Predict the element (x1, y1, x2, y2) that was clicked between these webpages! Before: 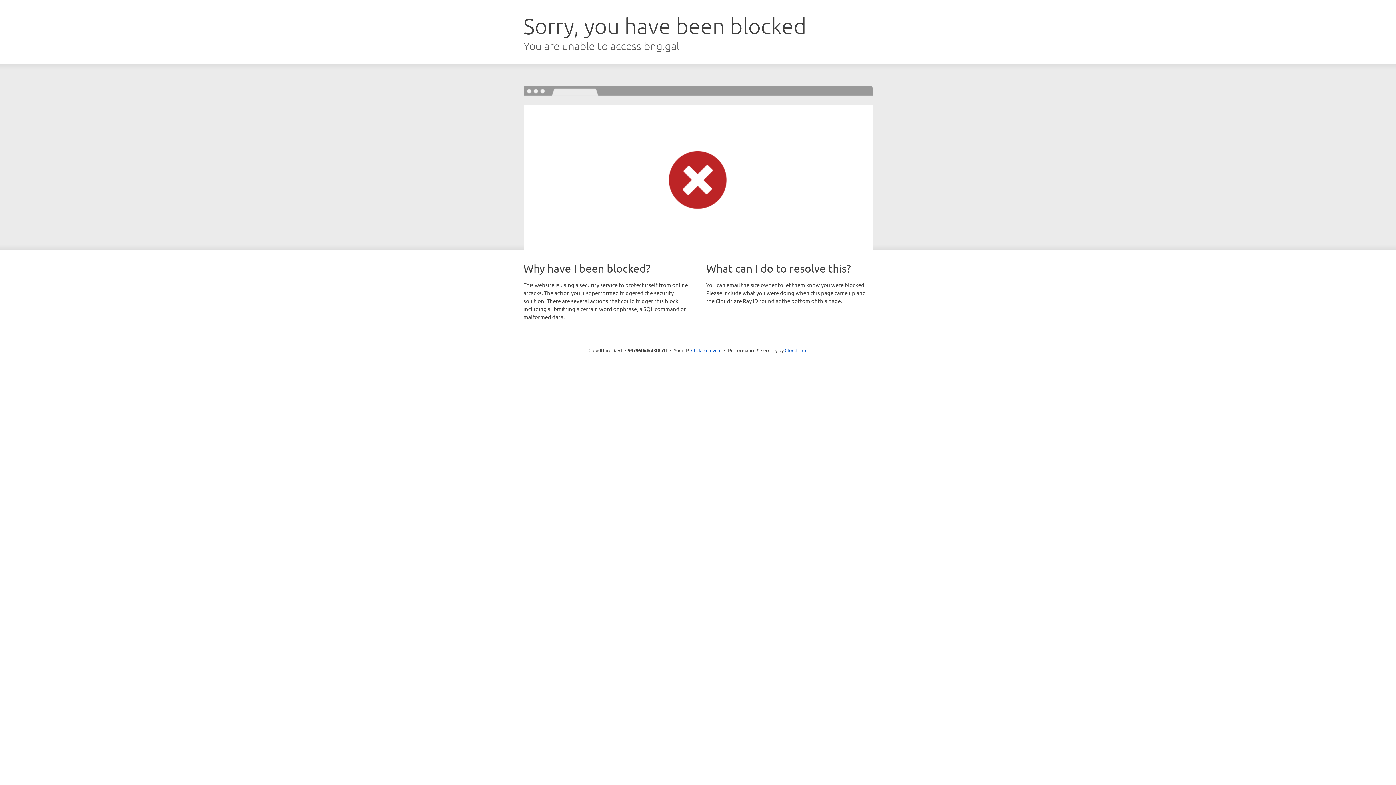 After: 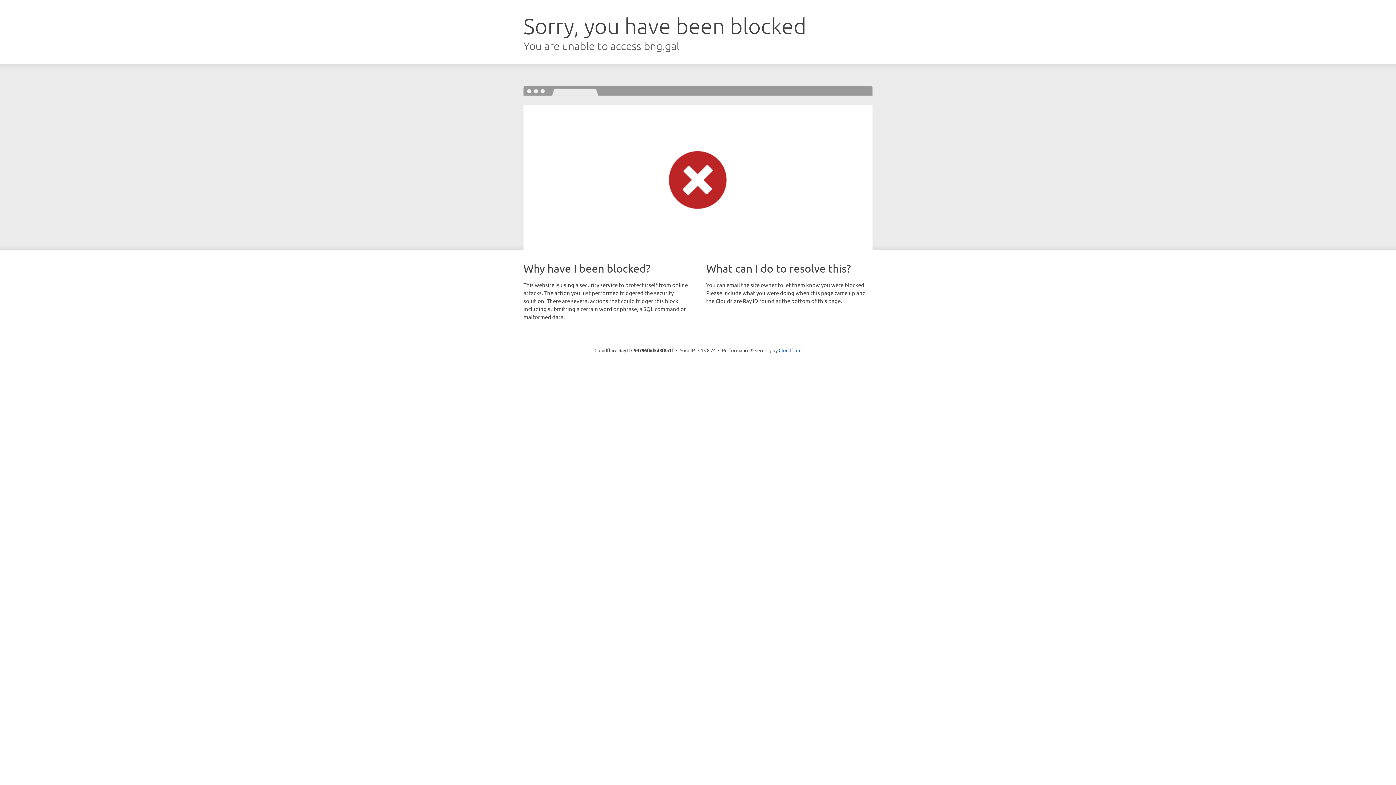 Action: label: Click to reveal bbox: (691, 346, 721, 353)